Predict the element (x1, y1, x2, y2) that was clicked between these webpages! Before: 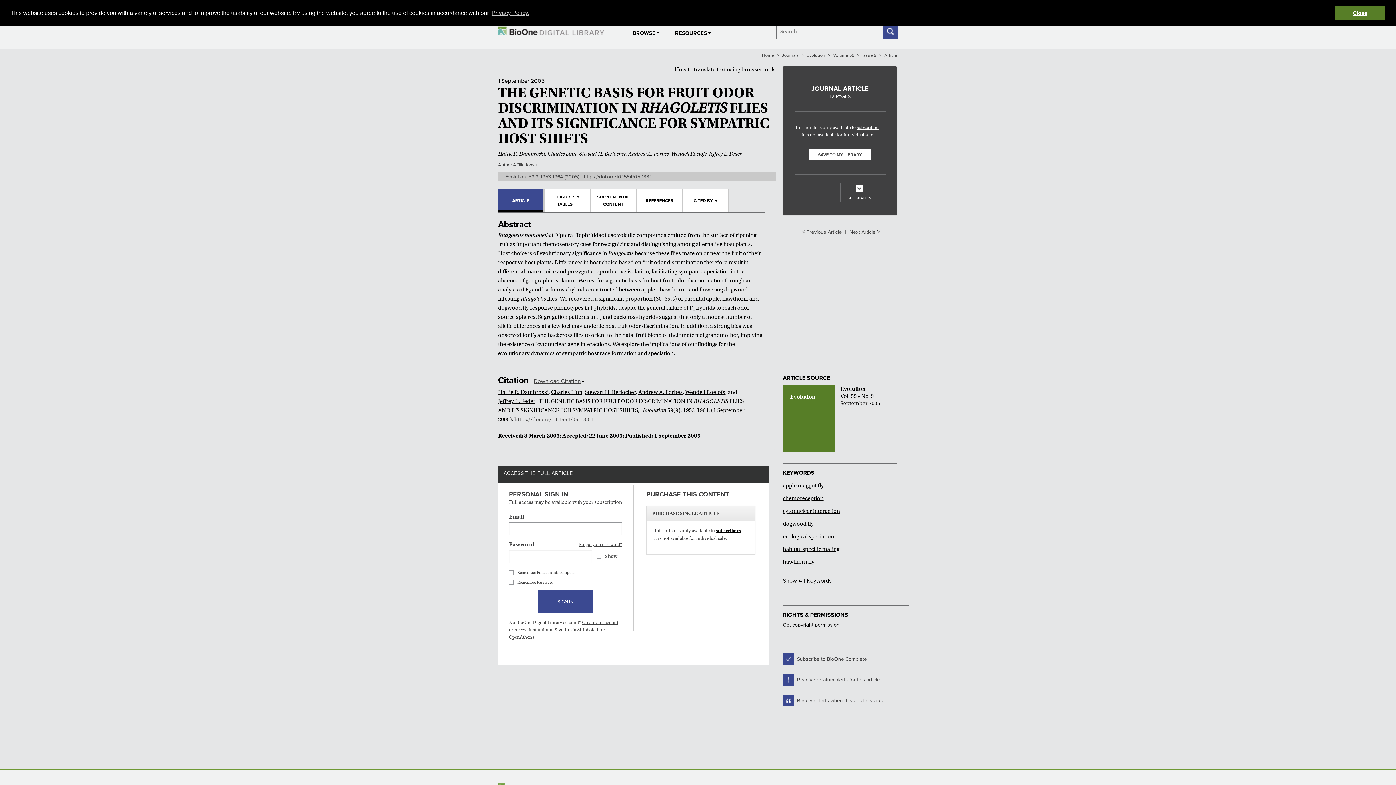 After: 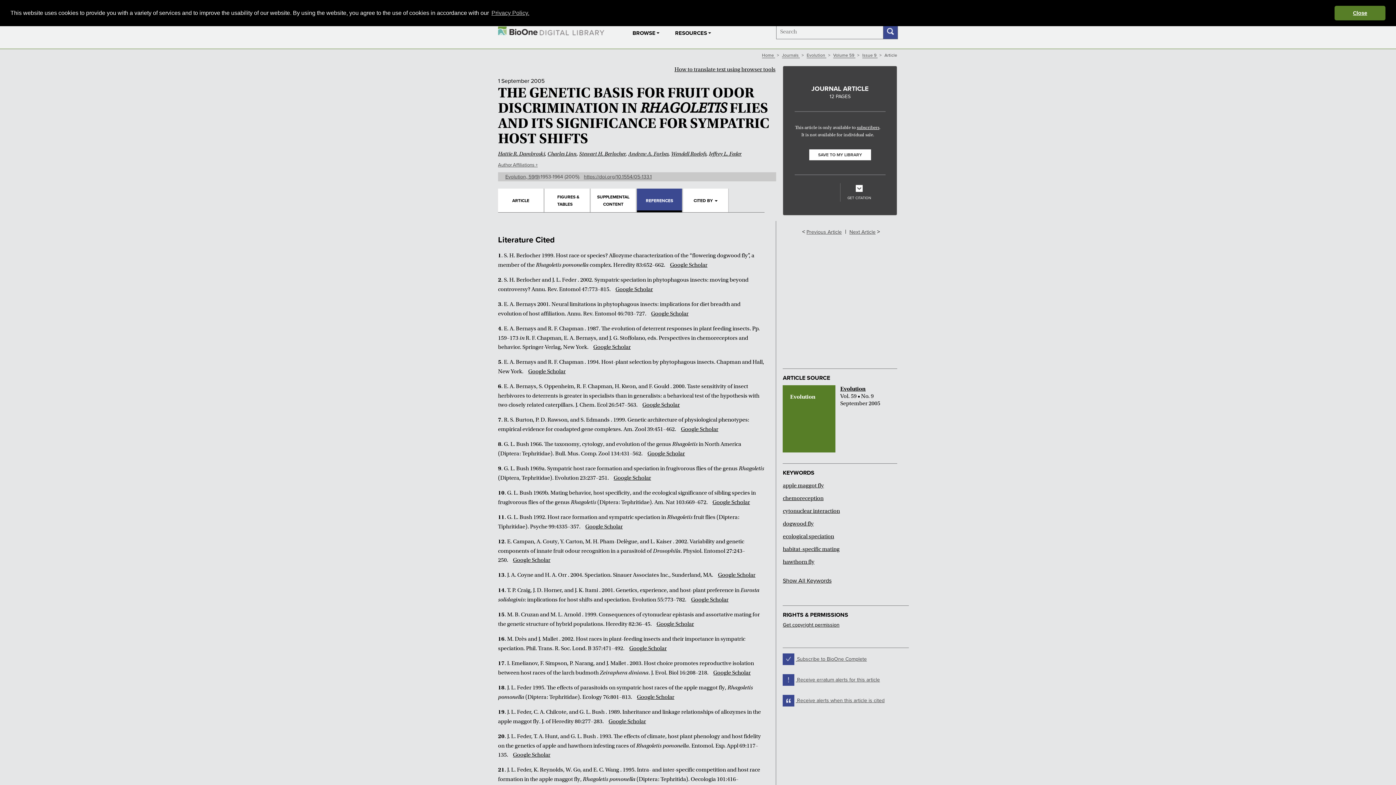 Action: bbox: (637, 188, 682, 212) label: REFERENCES